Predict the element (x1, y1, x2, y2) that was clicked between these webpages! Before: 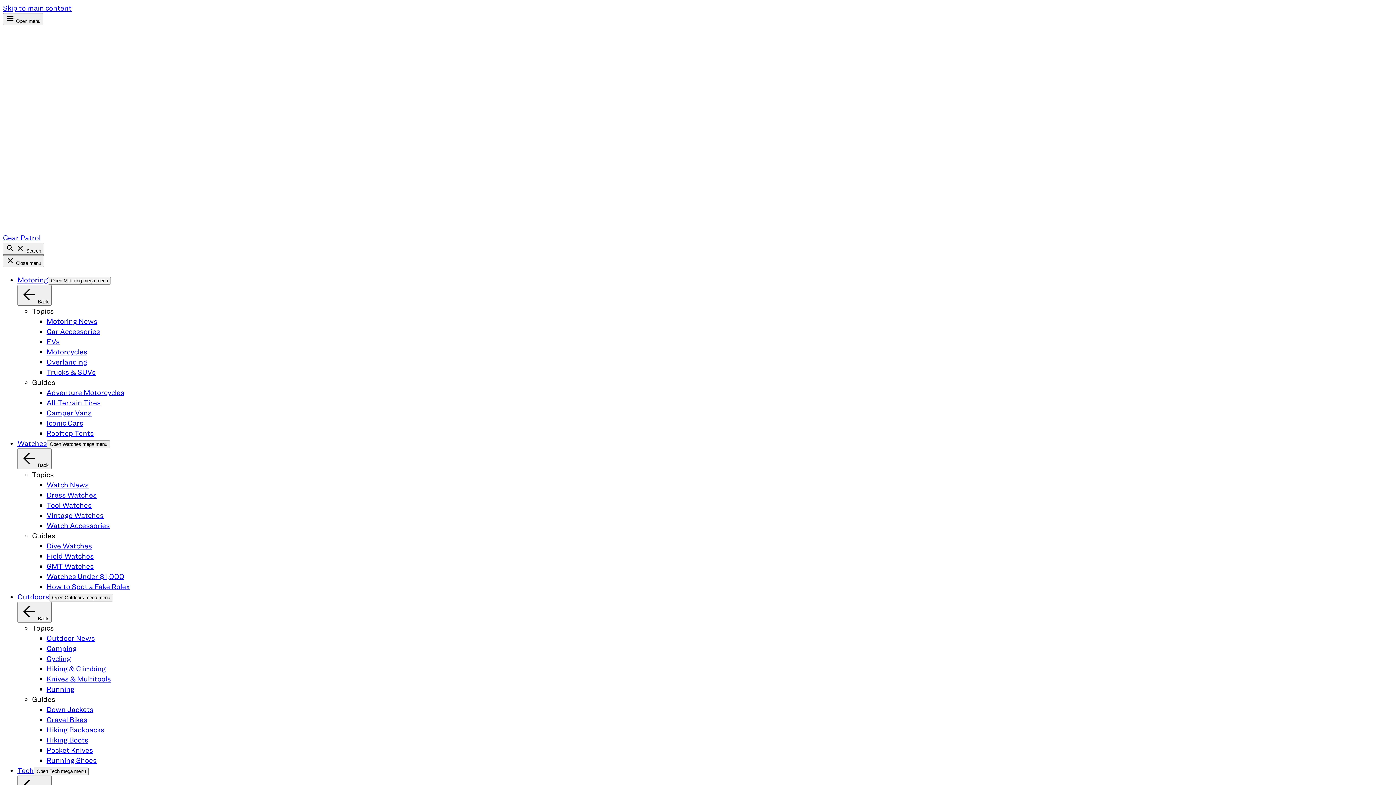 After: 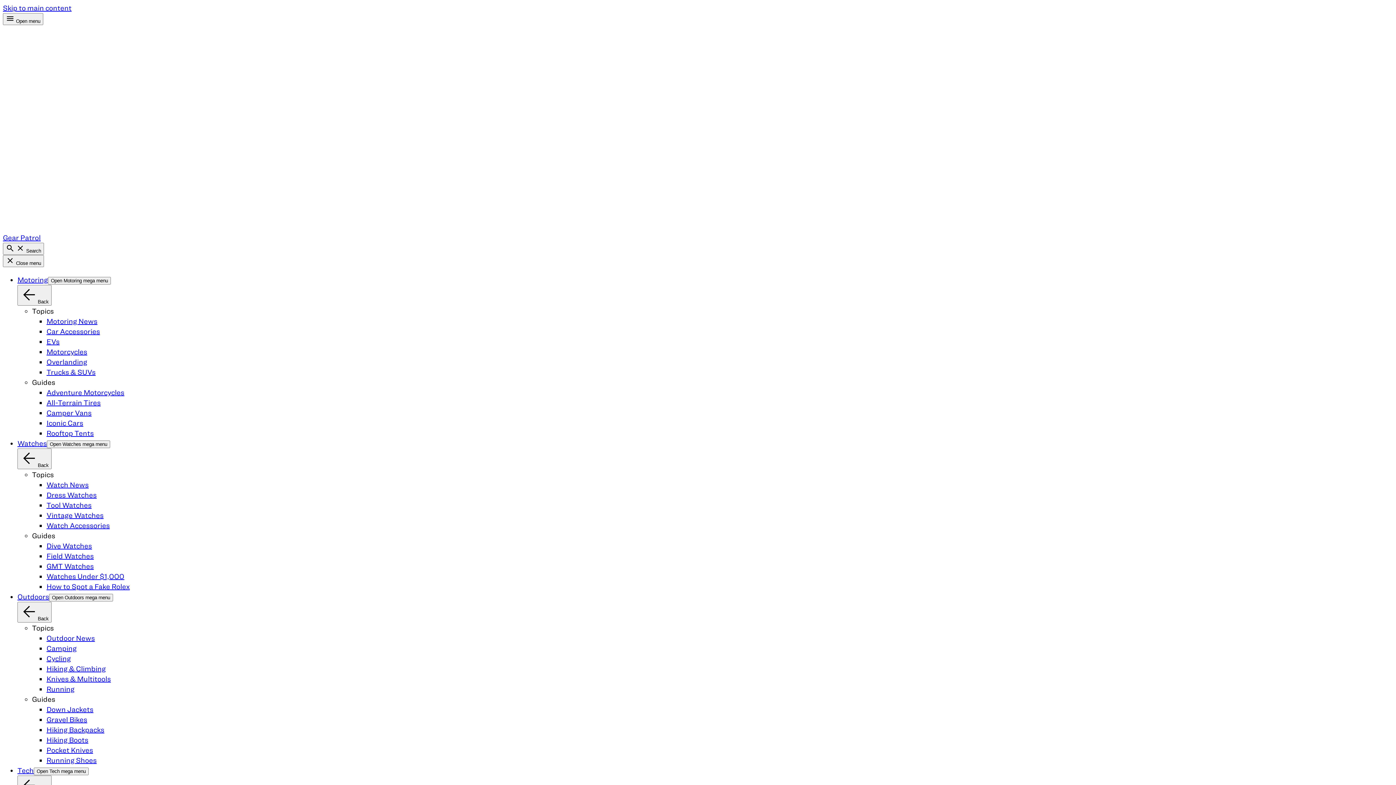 Action: label: Motoring bbox: (17, 275, 48, 283)